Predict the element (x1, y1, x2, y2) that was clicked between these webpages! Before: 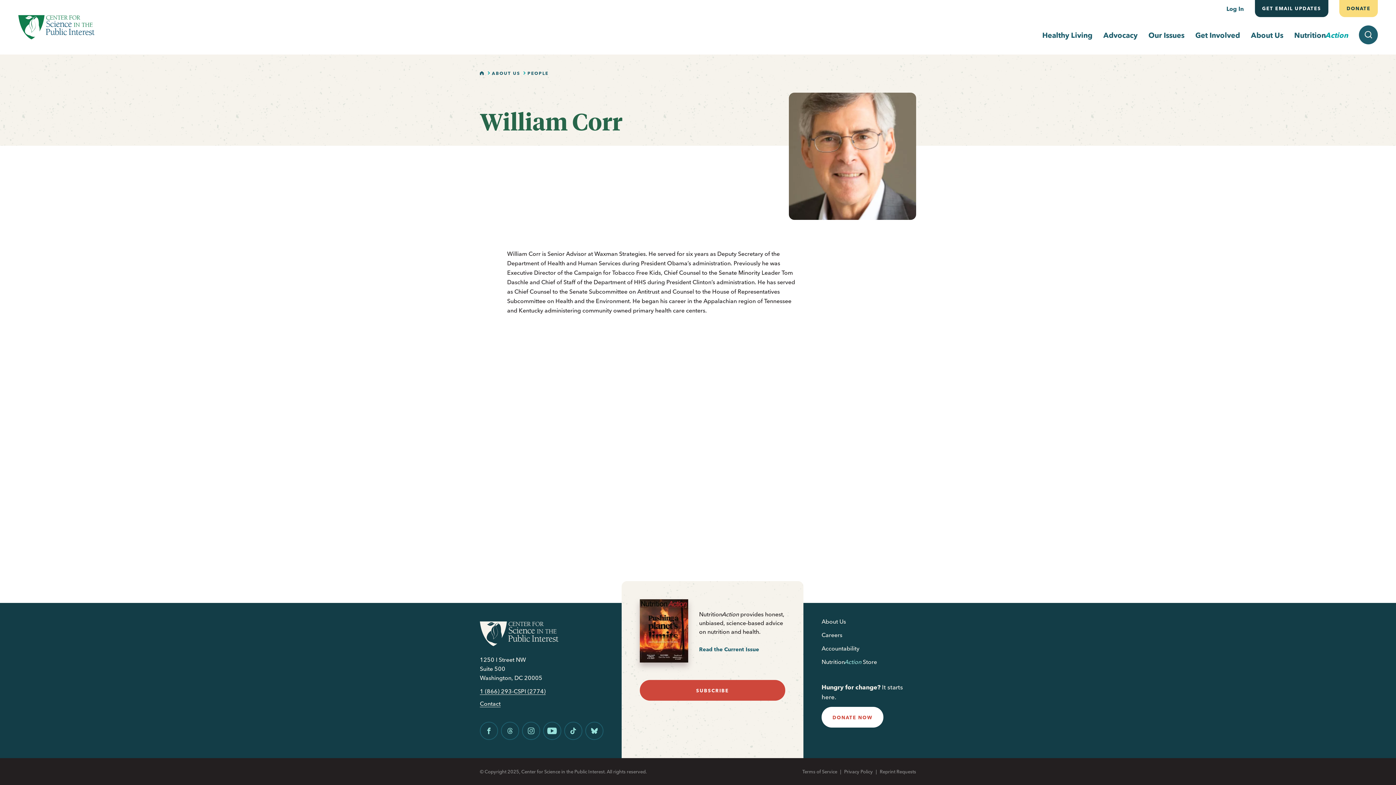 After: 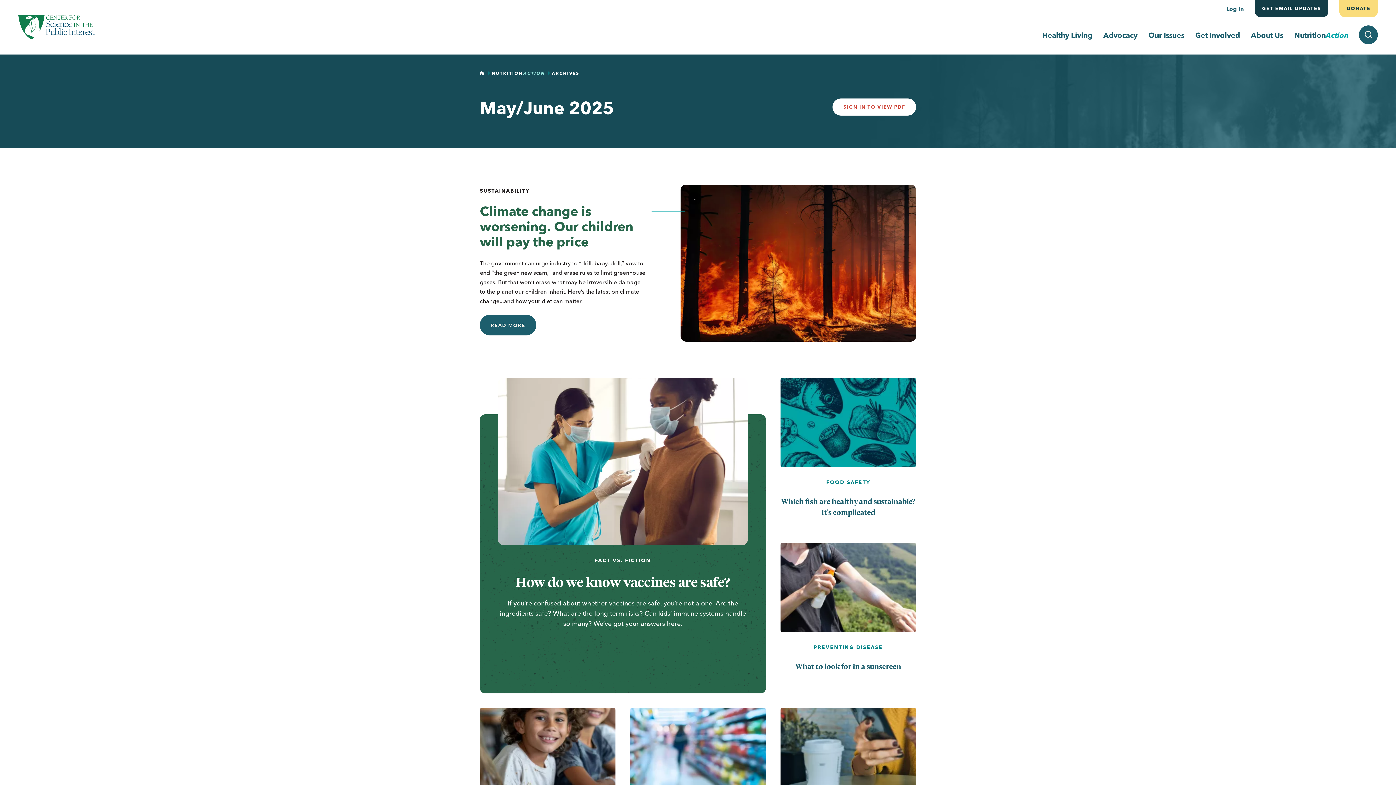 Action: label: Read the Current Issue bbox: (699, 646, 759, 652)